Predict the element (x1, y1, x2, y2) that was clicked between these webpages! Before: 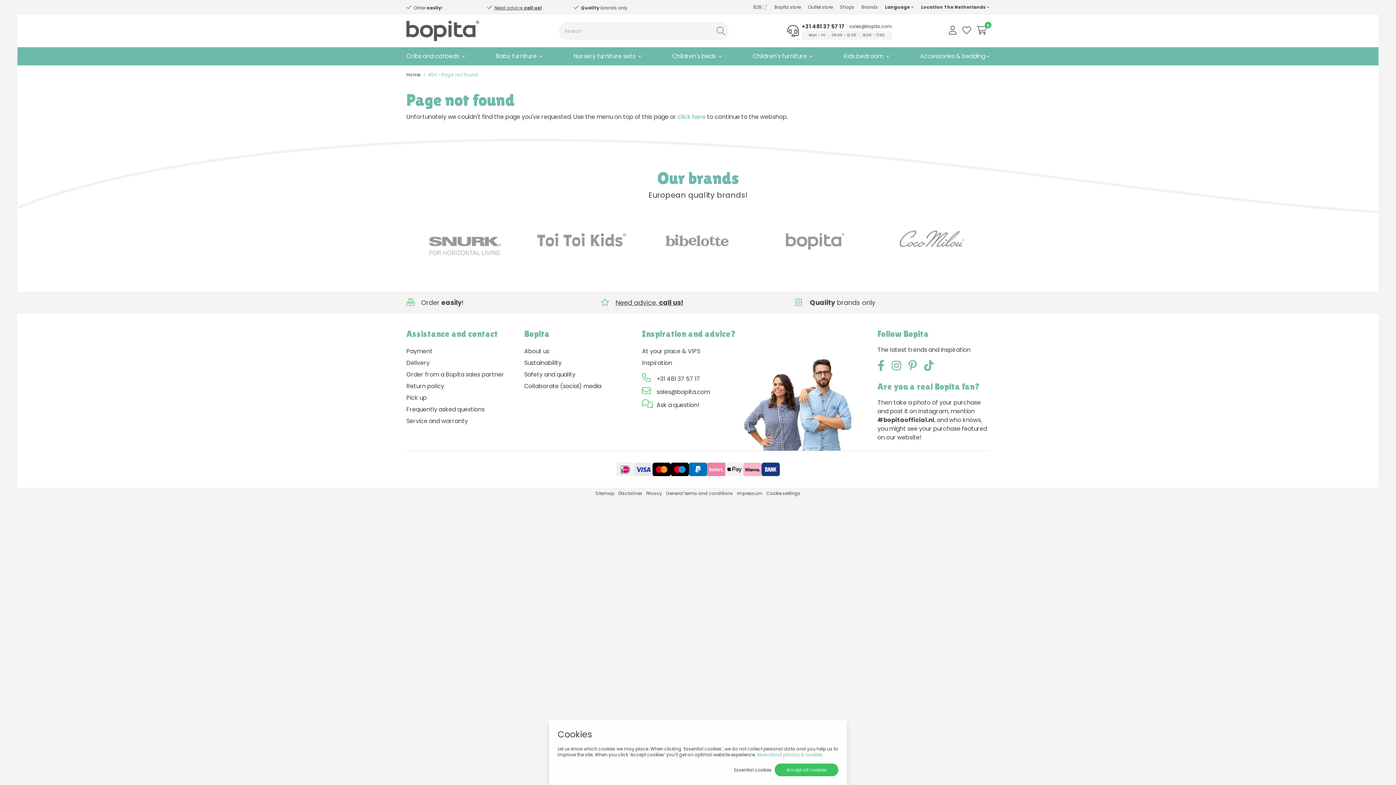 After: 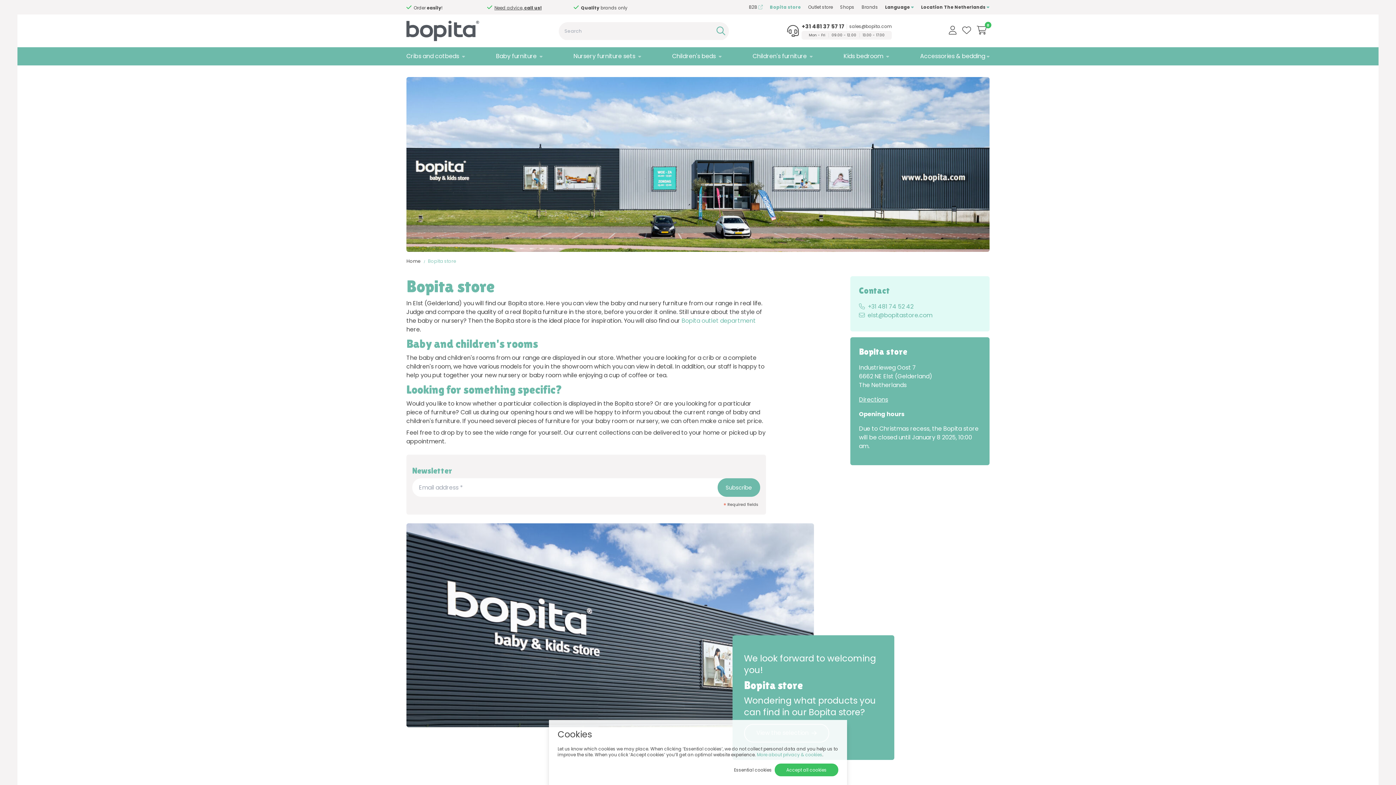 Action: label: Bopita store bbox: (770, 0, 804, 13)